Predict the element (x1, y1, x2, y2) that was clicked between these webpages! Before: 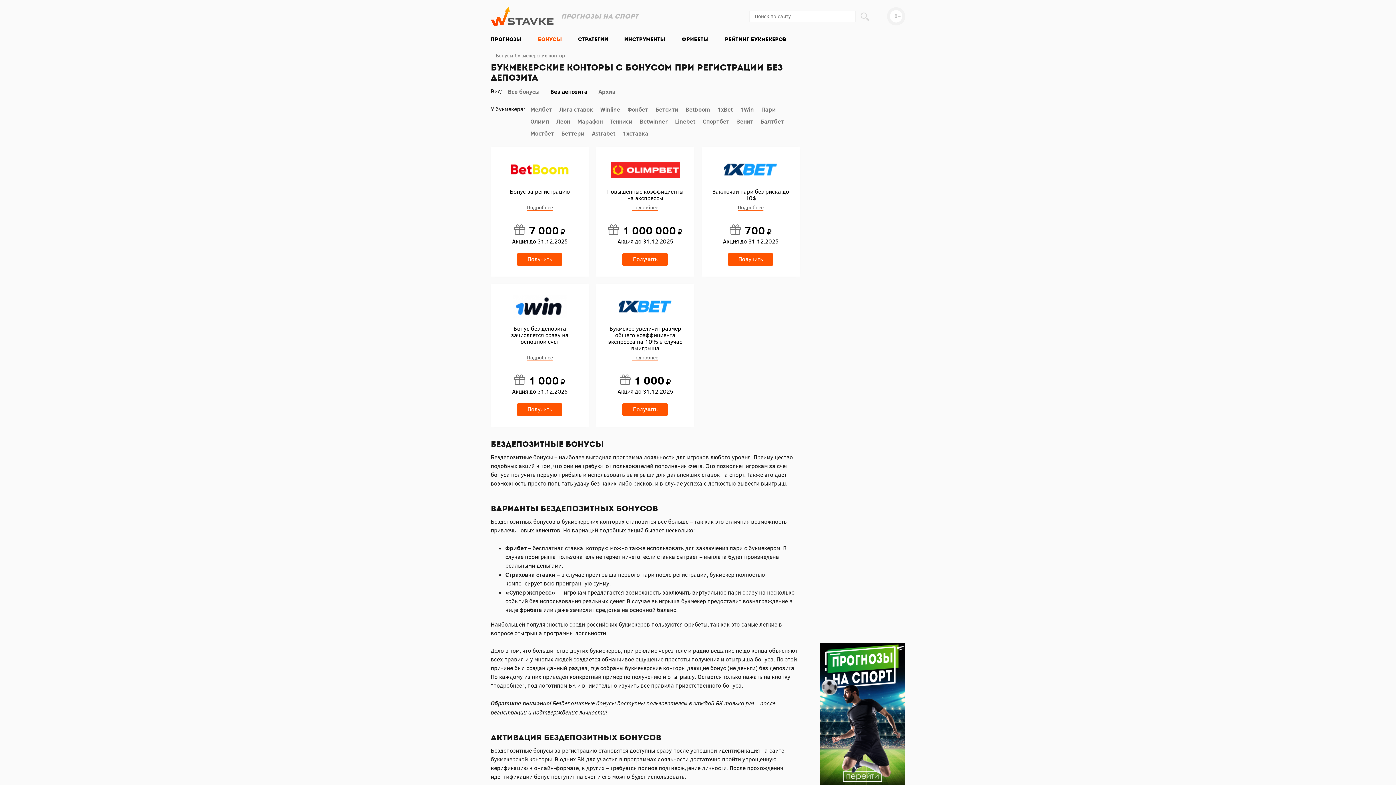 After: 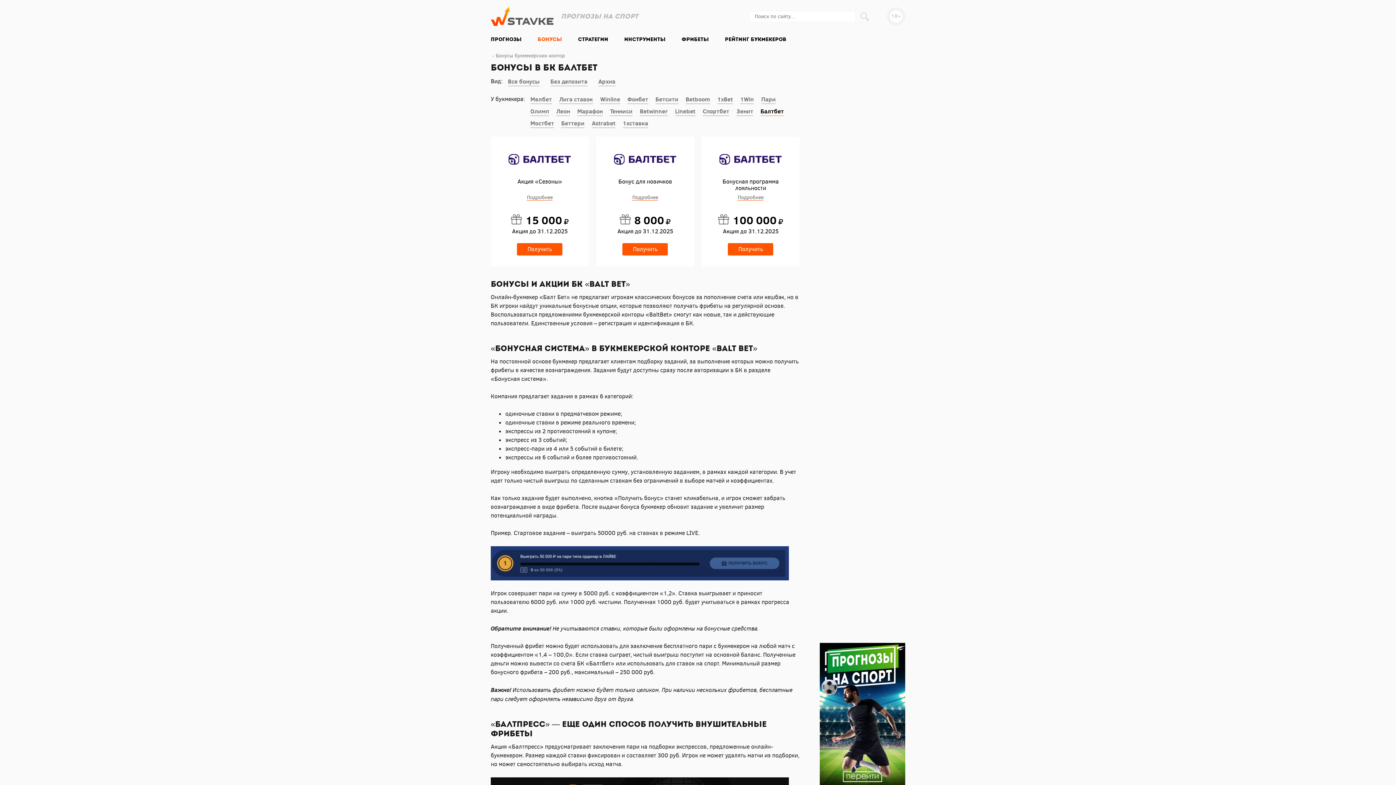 Action: label: Балтбет bbox: (760, 117, 784, 126)